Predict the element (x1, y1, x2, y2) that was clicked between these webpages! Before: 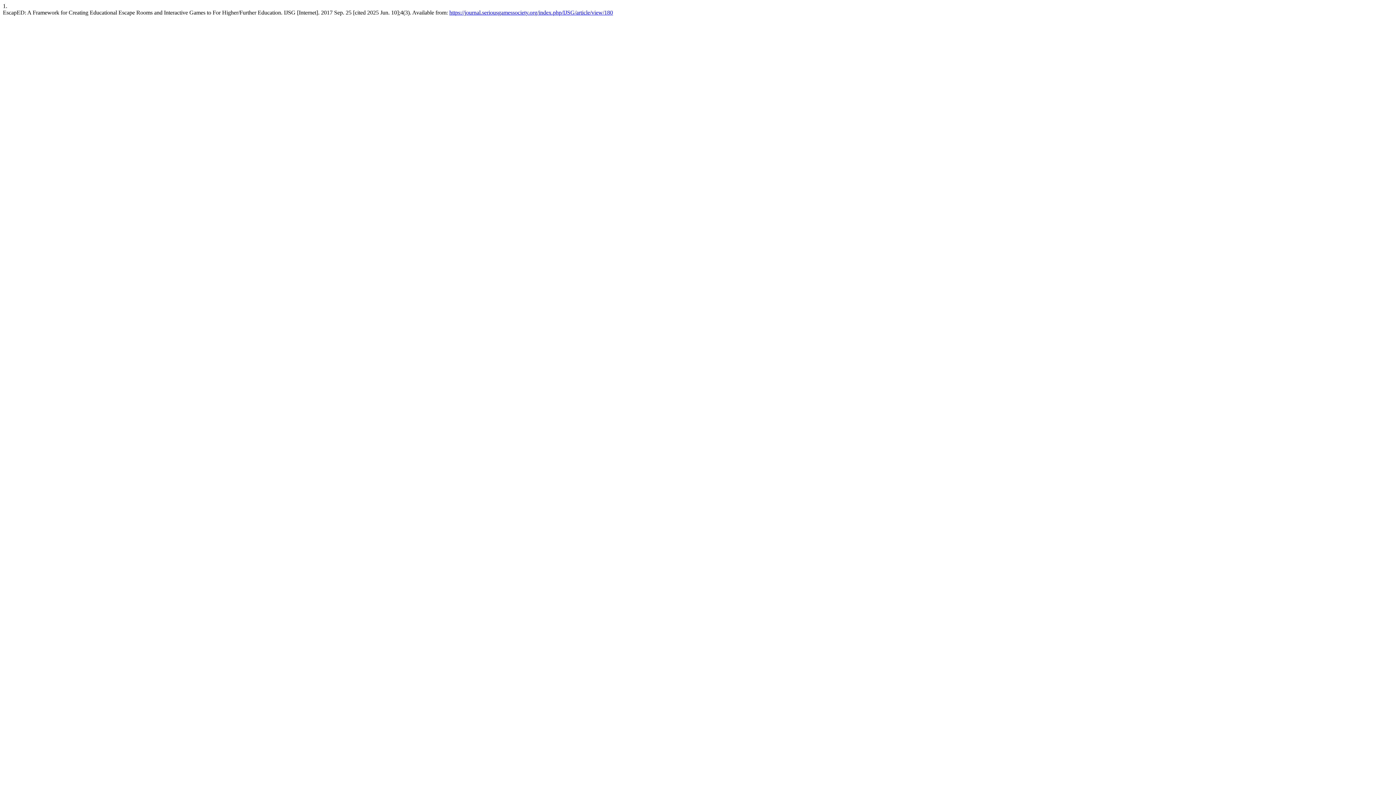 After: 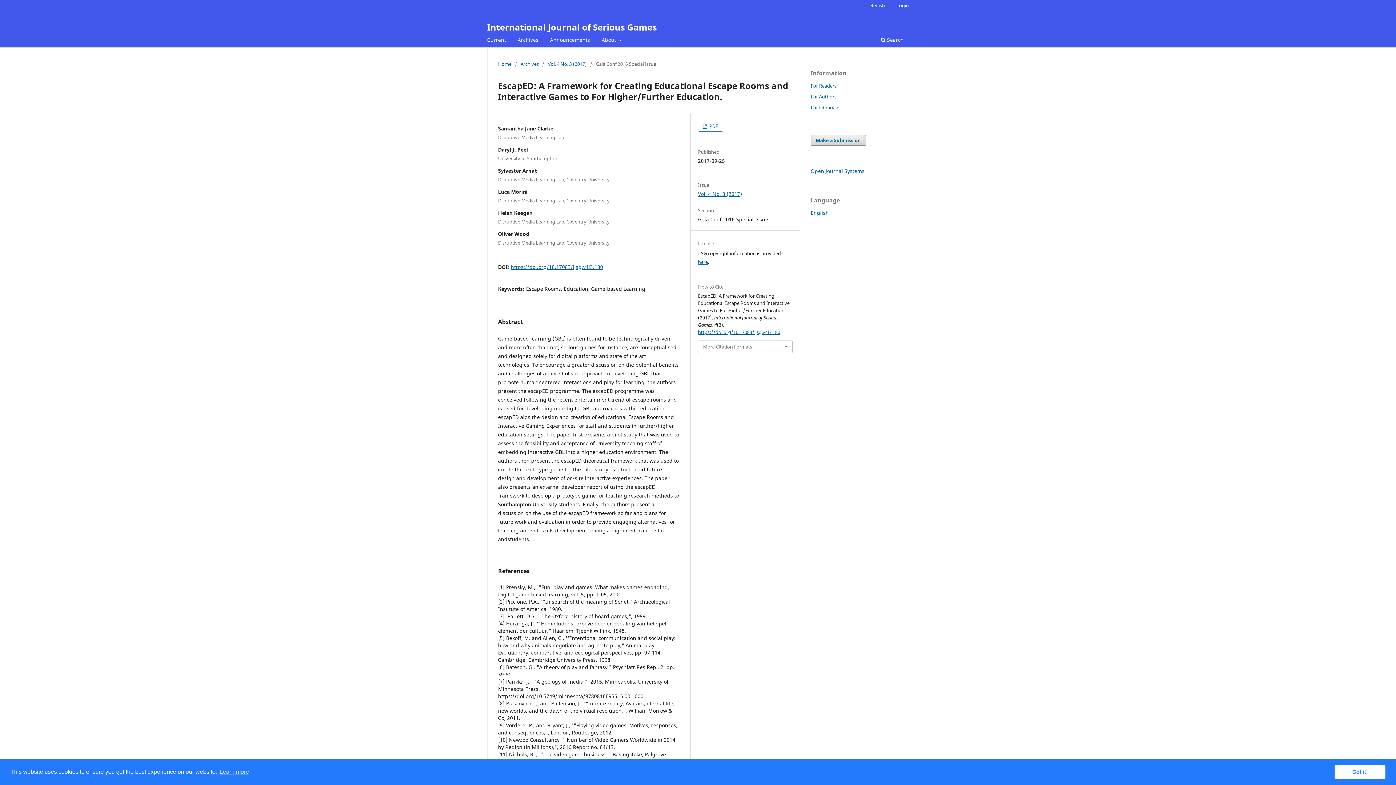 Action: label: https://journal.seriousgamessociety.org/index.php/IJSG/article/view/180 bbox: (449, 9, 613, 15)